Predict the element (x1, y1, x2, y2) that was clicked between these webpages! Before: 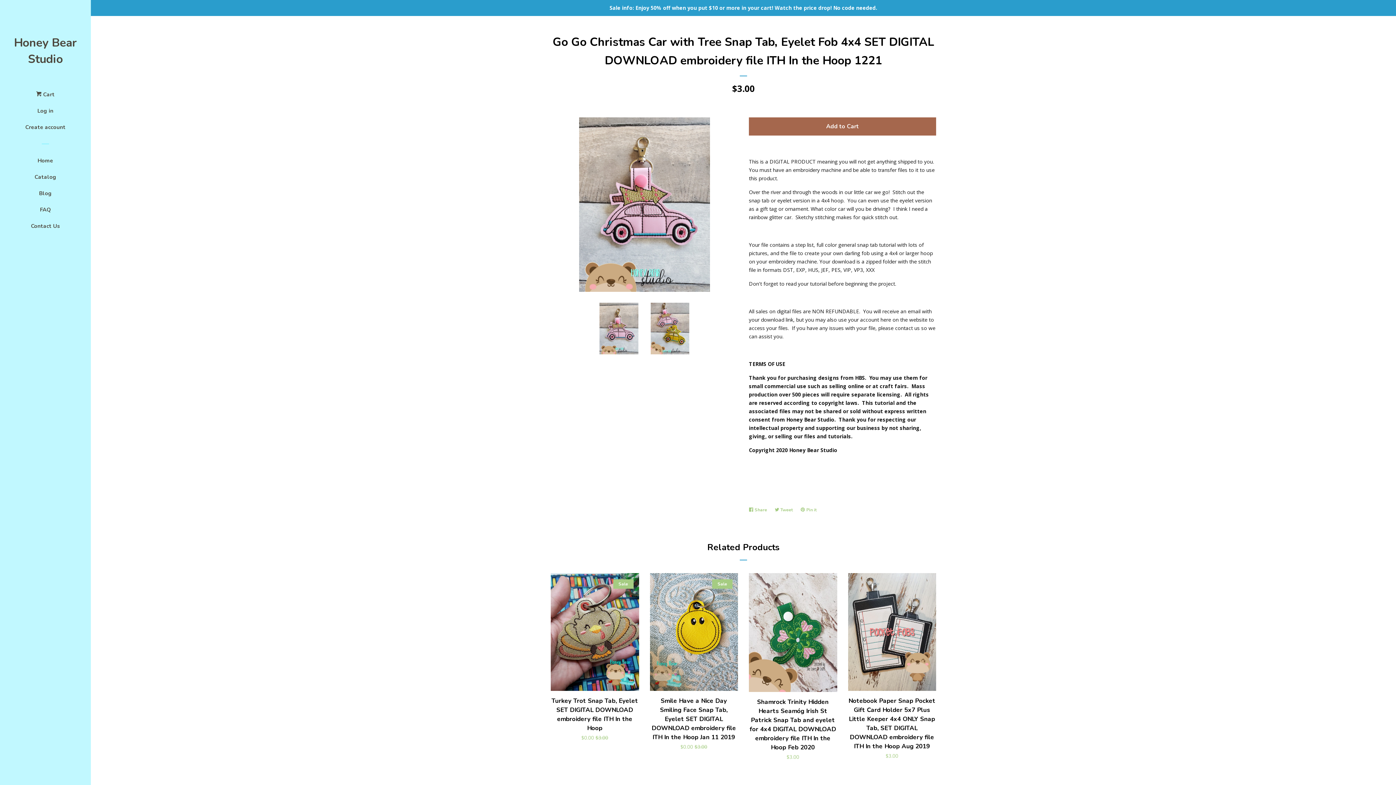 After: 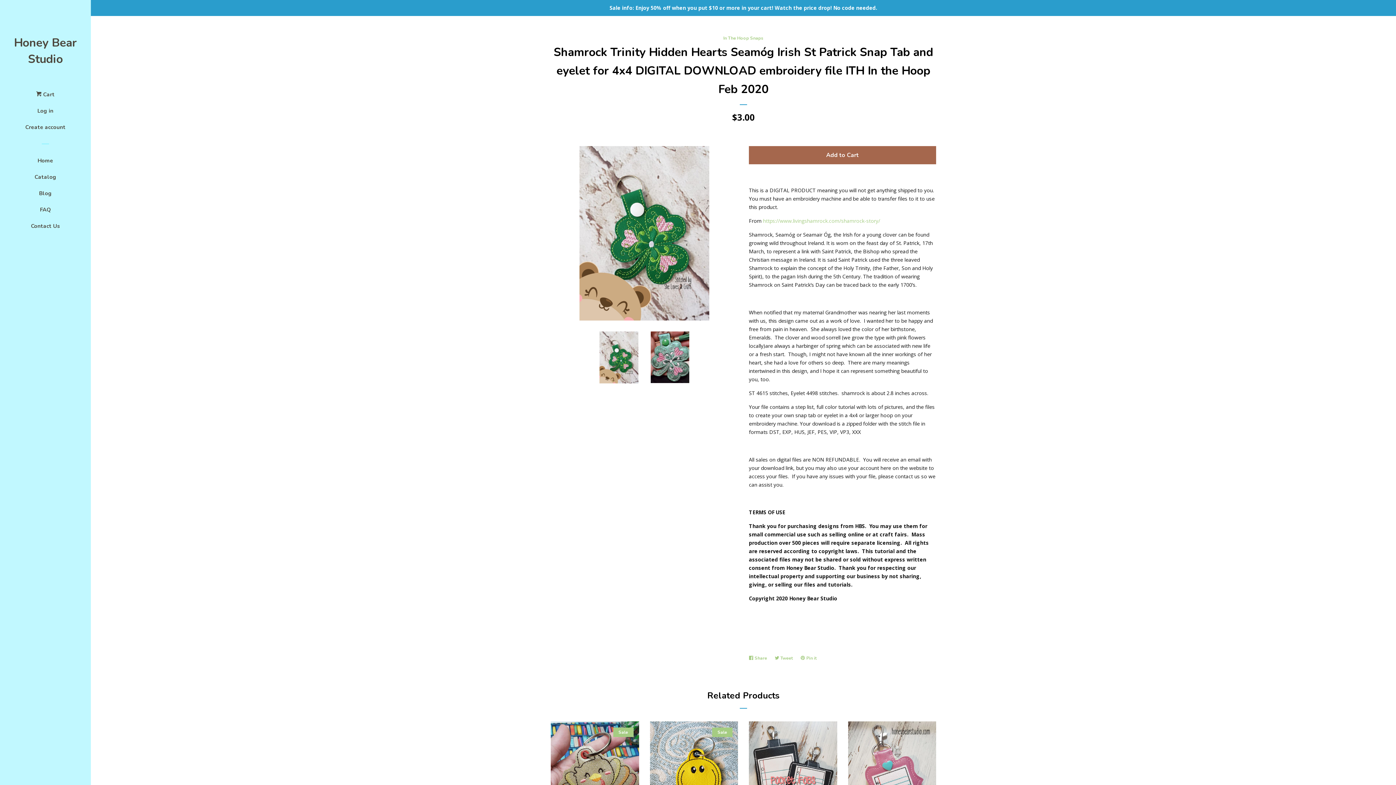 Action: bbox: (749, 573, 837, 767) label: Shamrock Trinity Hidden Hearts Seamóg Irish St Patrick Snap Tab and eyelet for 4x4 DIGITAL DOWNLOAD embroidery file ITH In the Hoop Feb 2020

Regular price
$3.00